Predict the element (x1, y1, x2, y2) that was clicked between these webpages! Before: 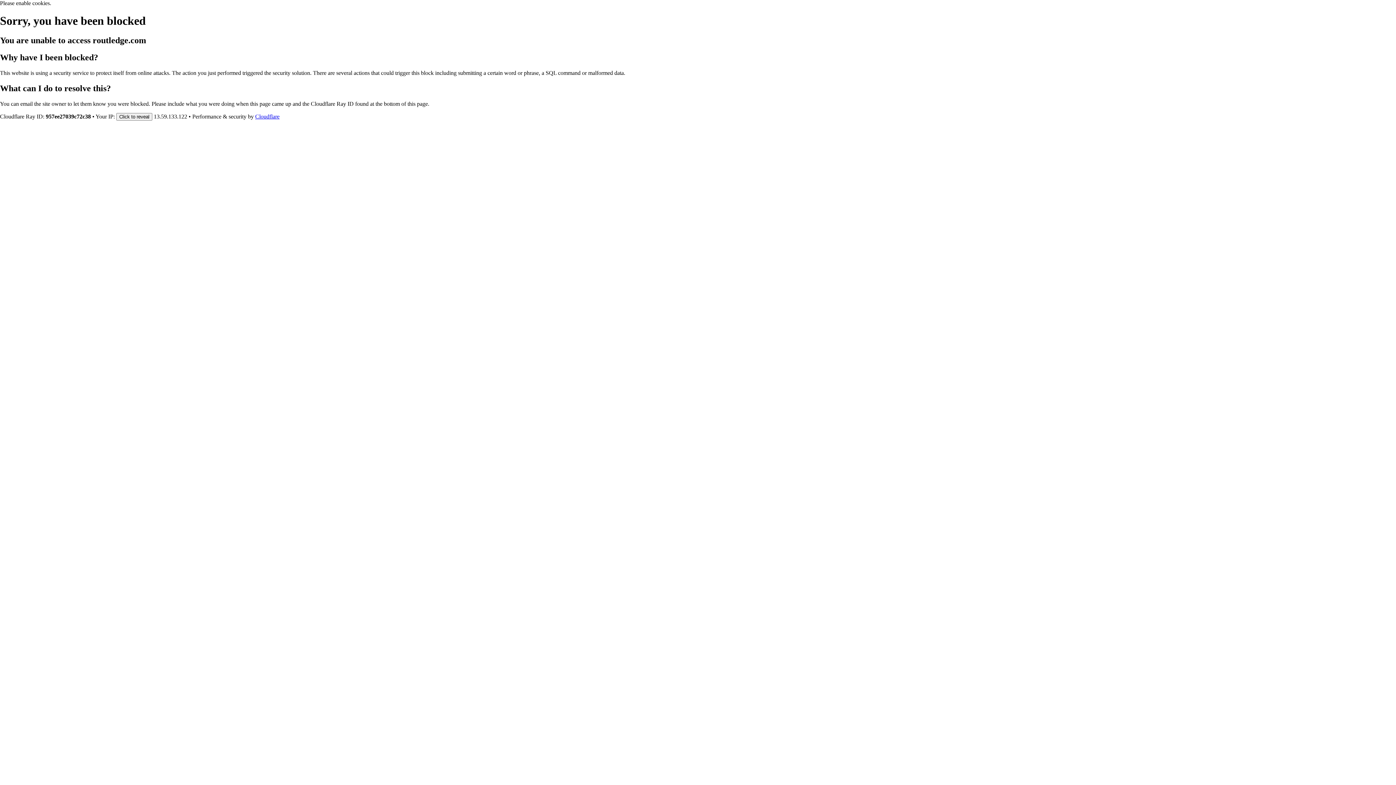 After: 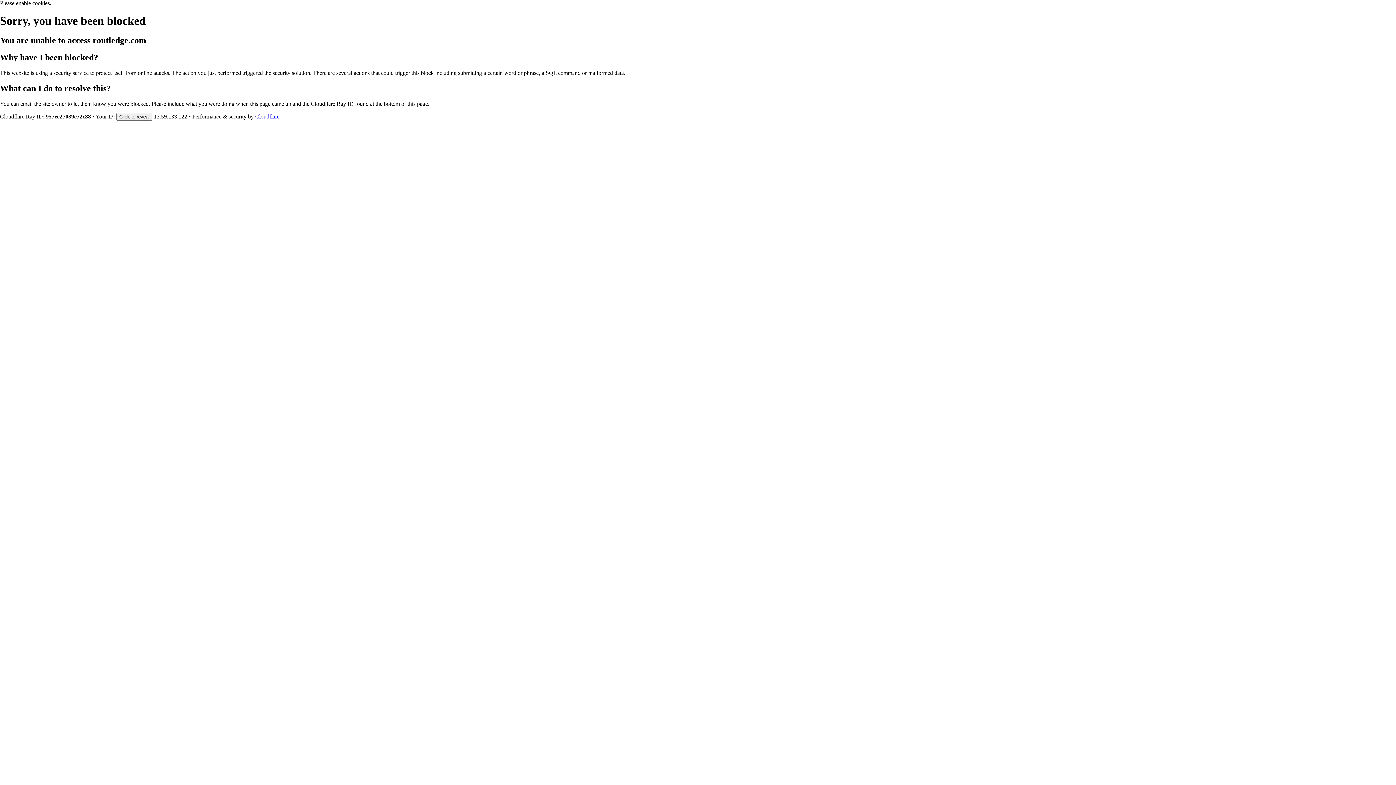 Action: bbox: (255, 113, 279, 119) label: Cloudflare